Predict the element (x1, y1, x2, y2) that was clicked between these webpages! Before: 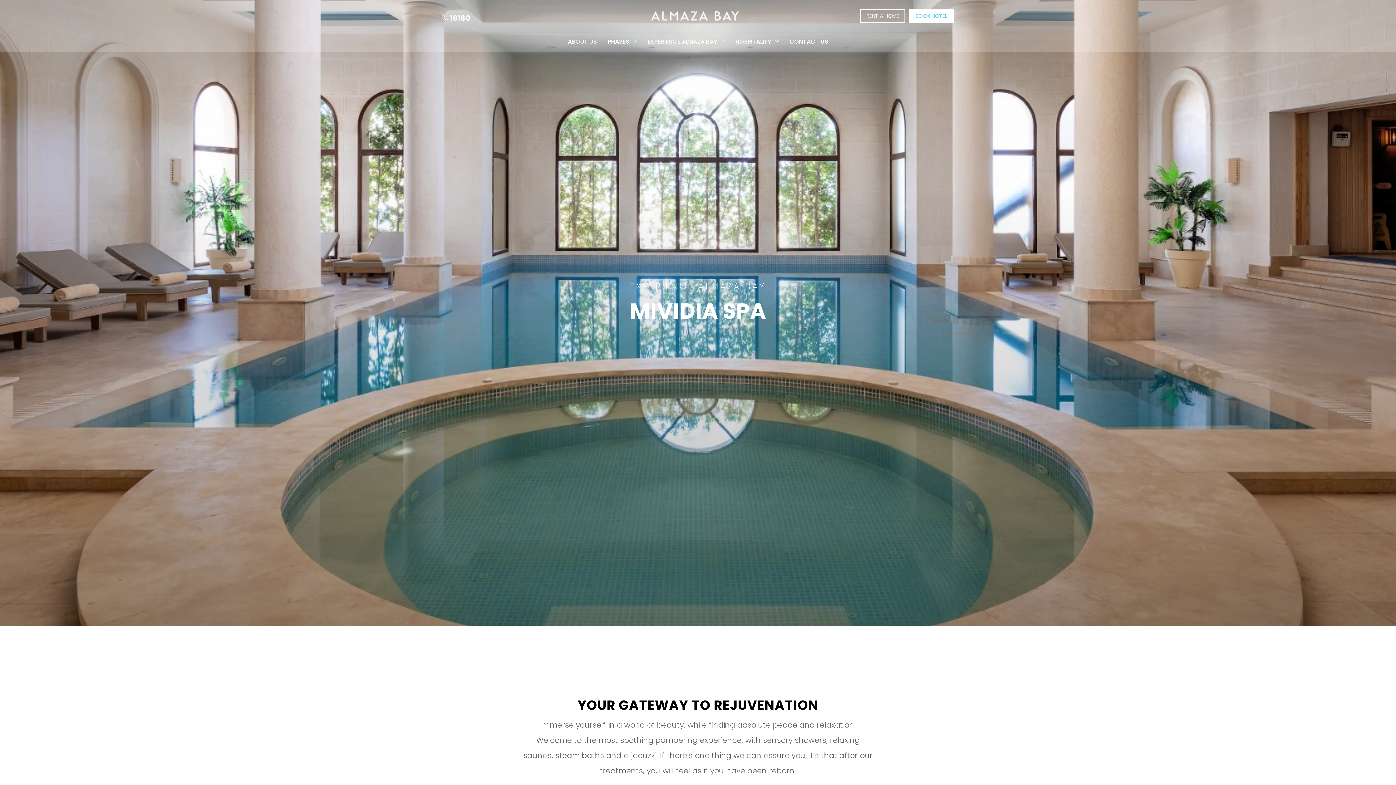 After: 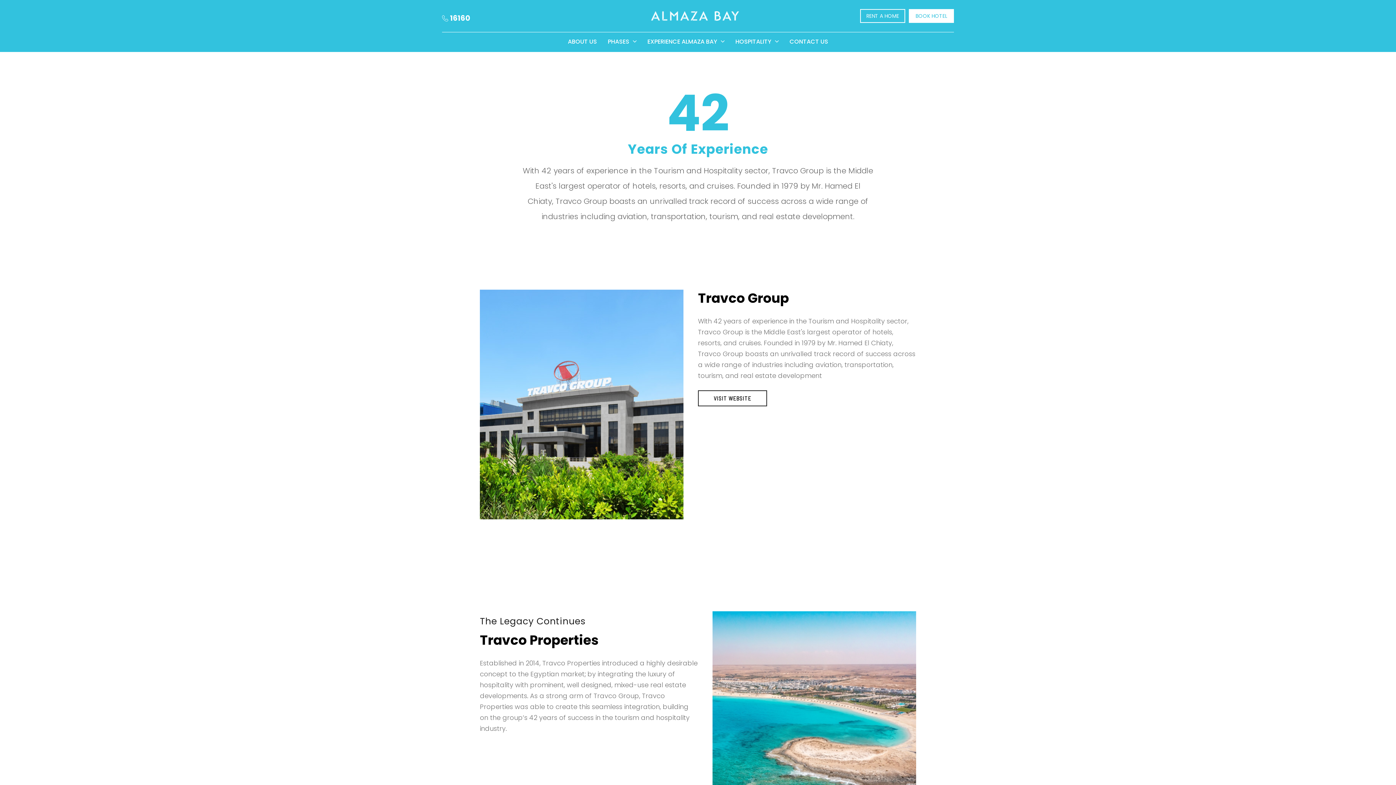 Action: label: ABOUT US bbox: (568, 38, 597, 52)